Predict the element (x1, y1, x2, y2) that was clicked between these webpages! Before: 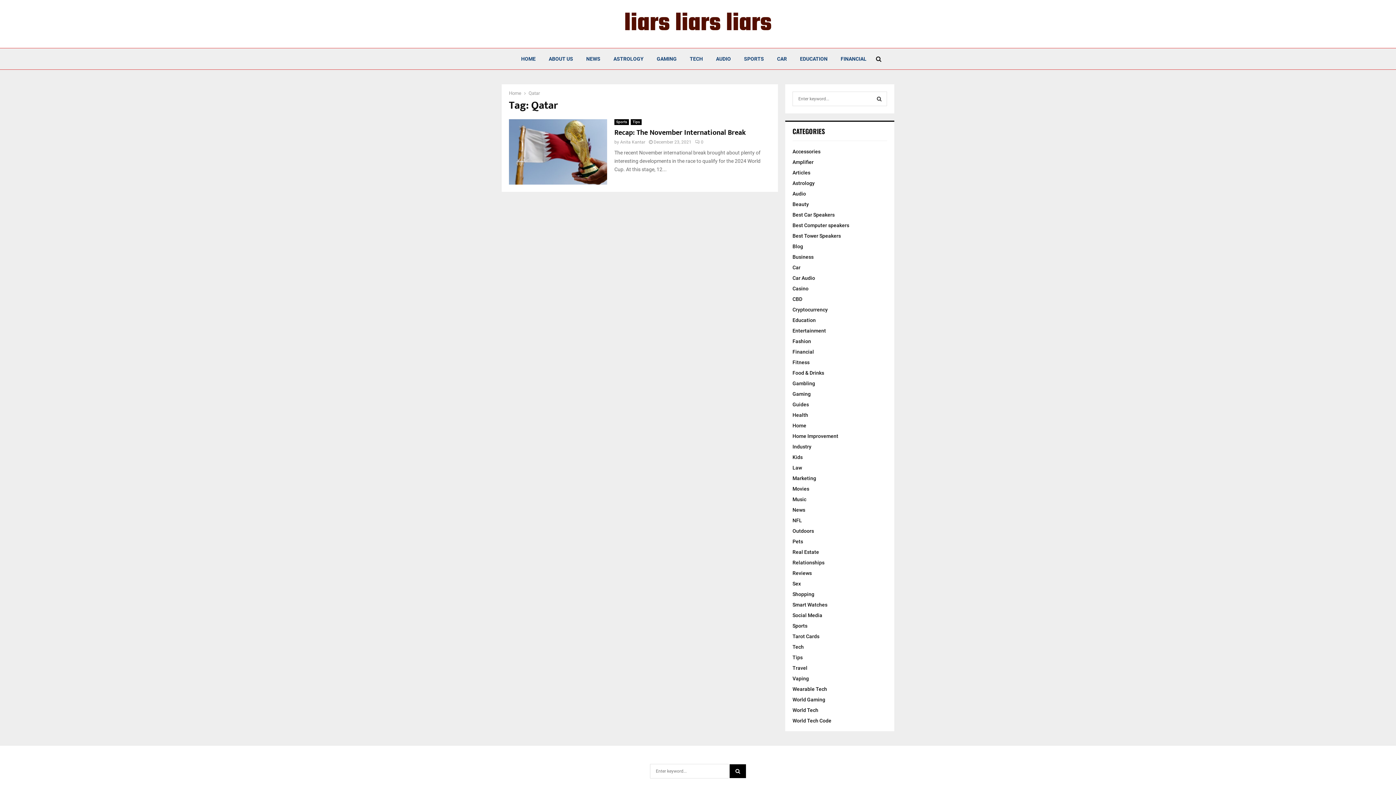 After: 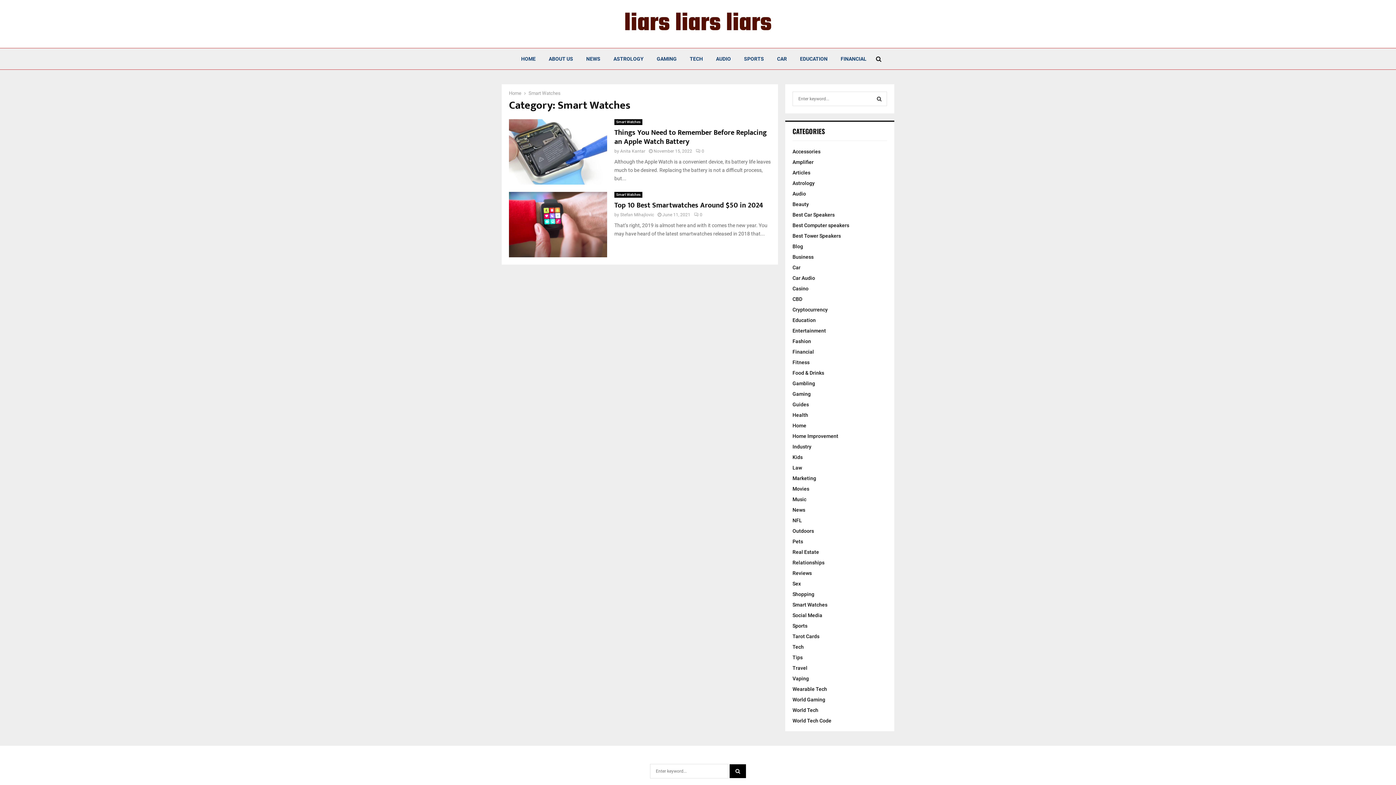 Action: label: Smart Watches bbox: (792, 602, 827, 608)